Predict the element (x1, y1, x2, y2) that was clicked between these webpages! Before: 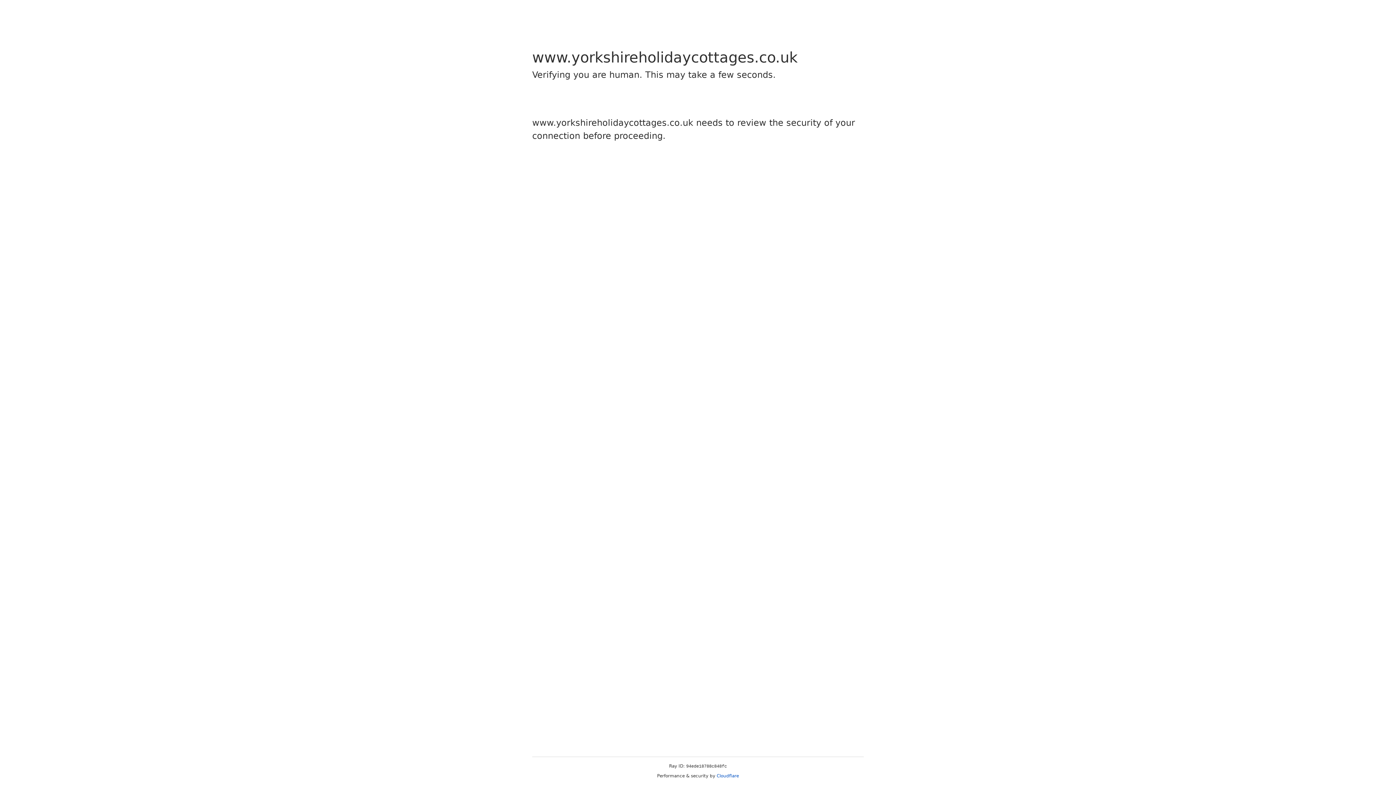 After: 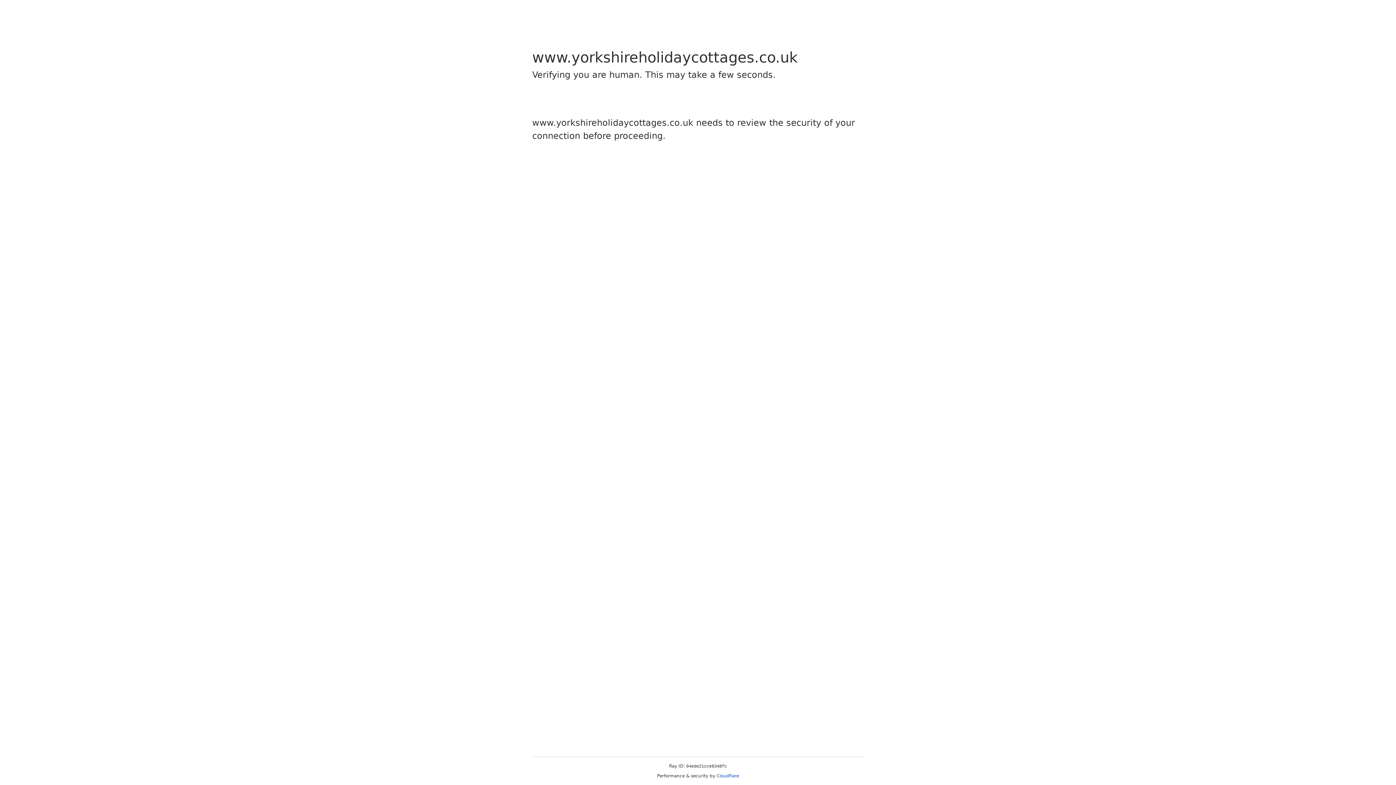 Action: label: Cloudflare bbox: (716, 773, 739, 778)